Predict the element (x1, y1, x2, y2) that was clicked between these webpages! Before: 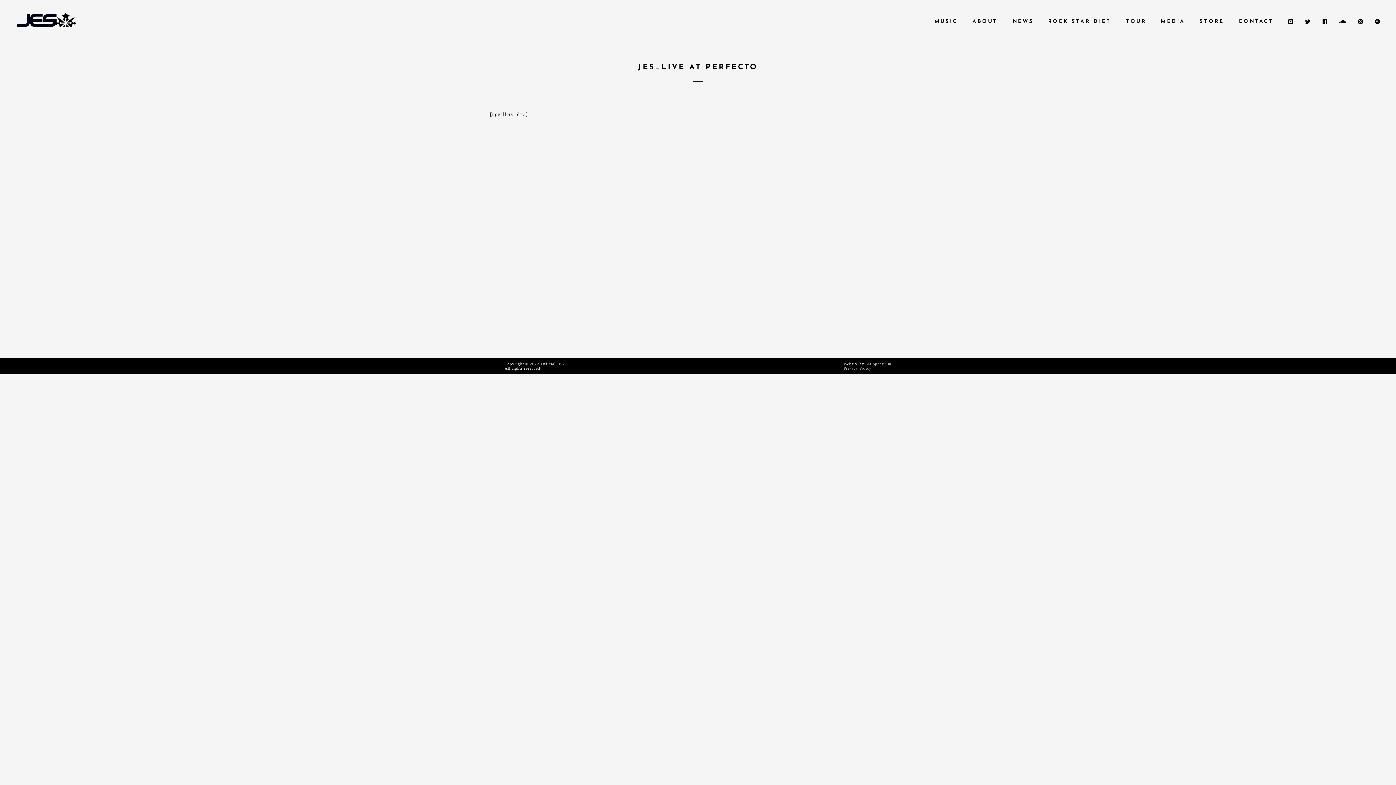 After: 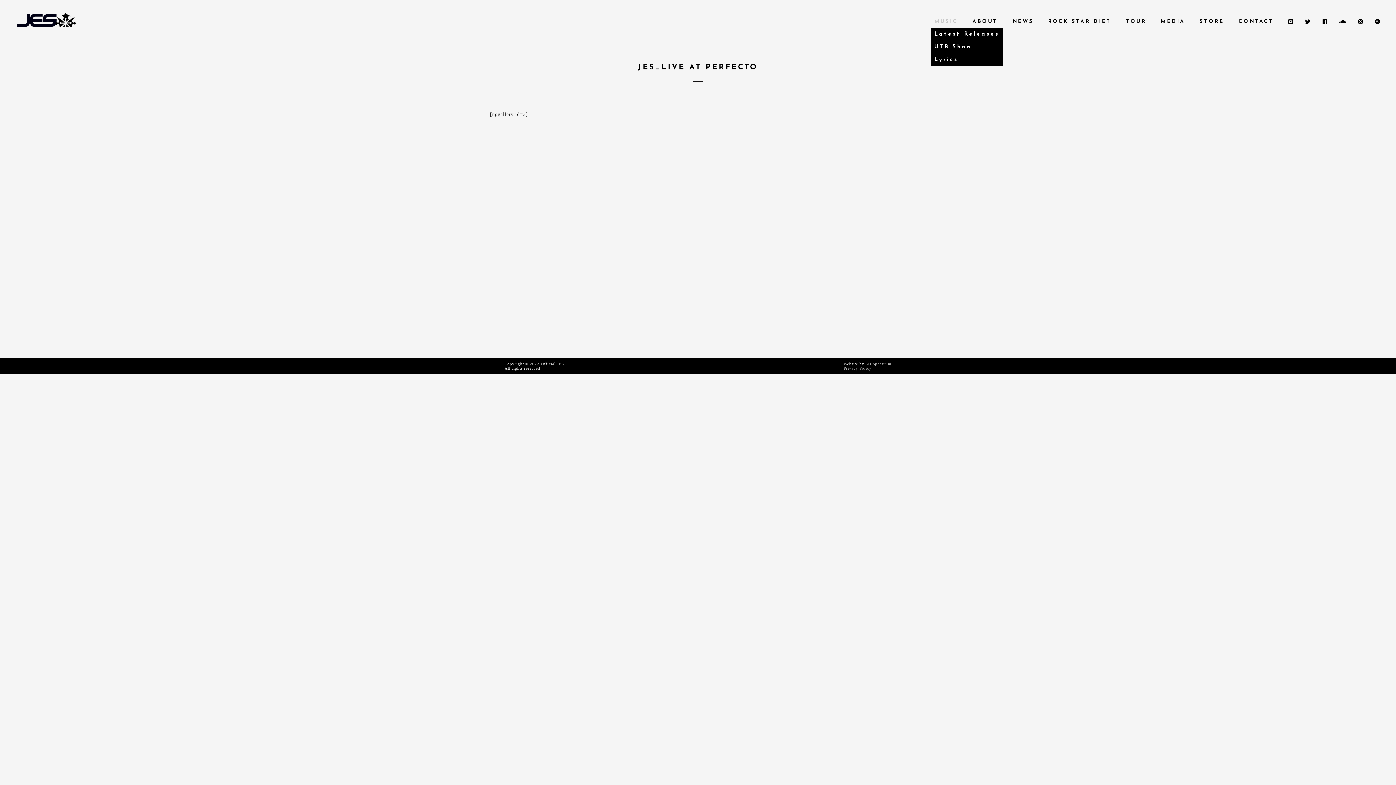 Action: label: MUSIC bbox: (930, 15, 961, 28)